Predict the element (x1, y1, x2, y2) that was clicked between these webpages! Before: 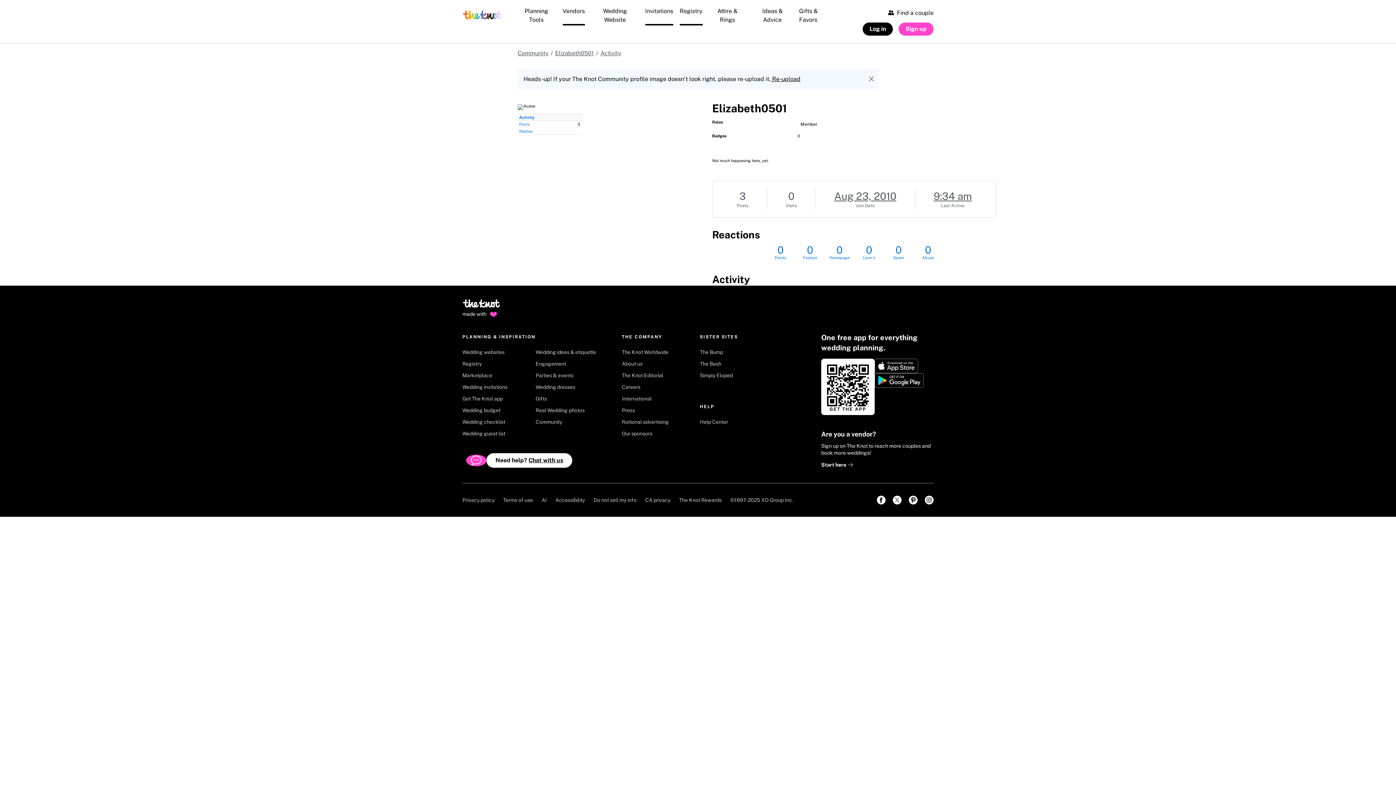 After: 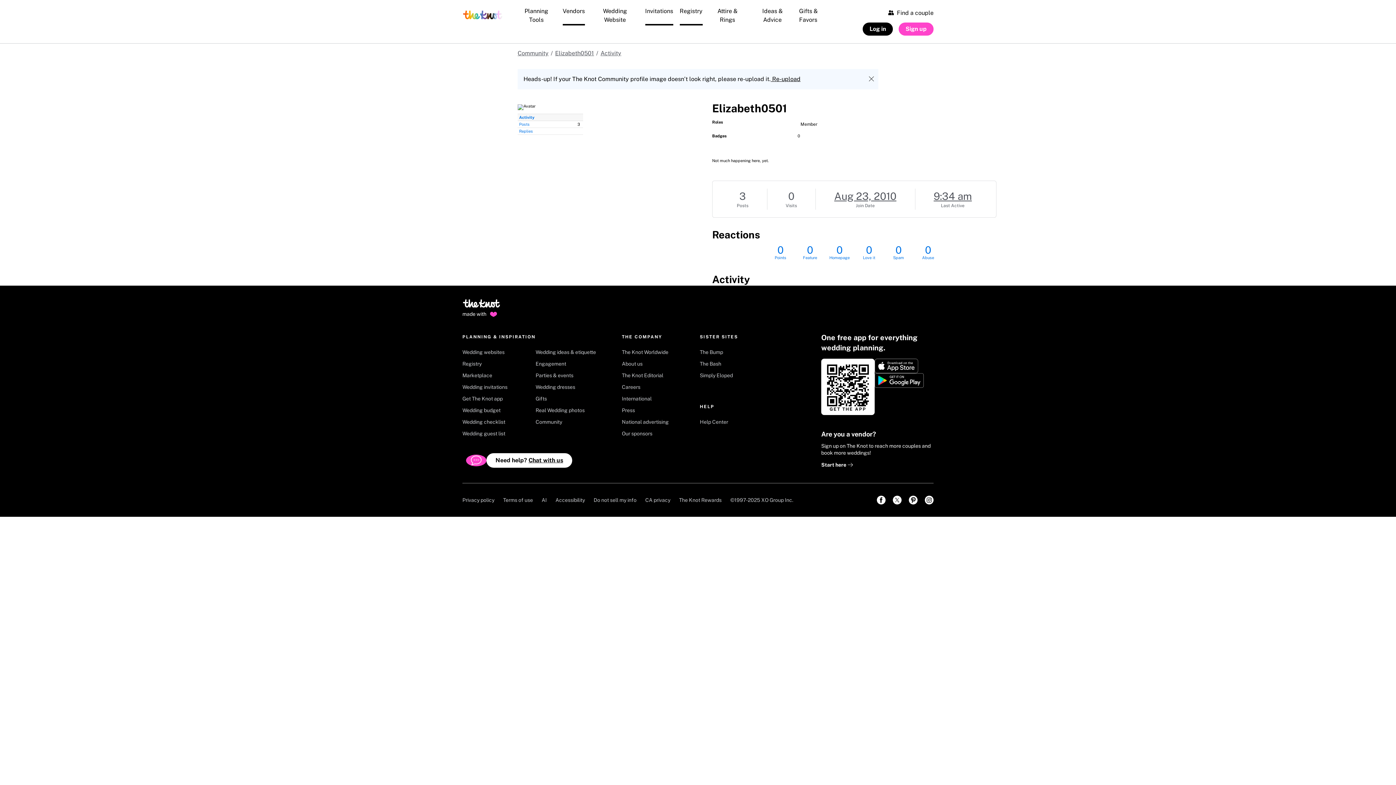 Action: label: Get it on Google play bbox: (874, 373, 925, 388)